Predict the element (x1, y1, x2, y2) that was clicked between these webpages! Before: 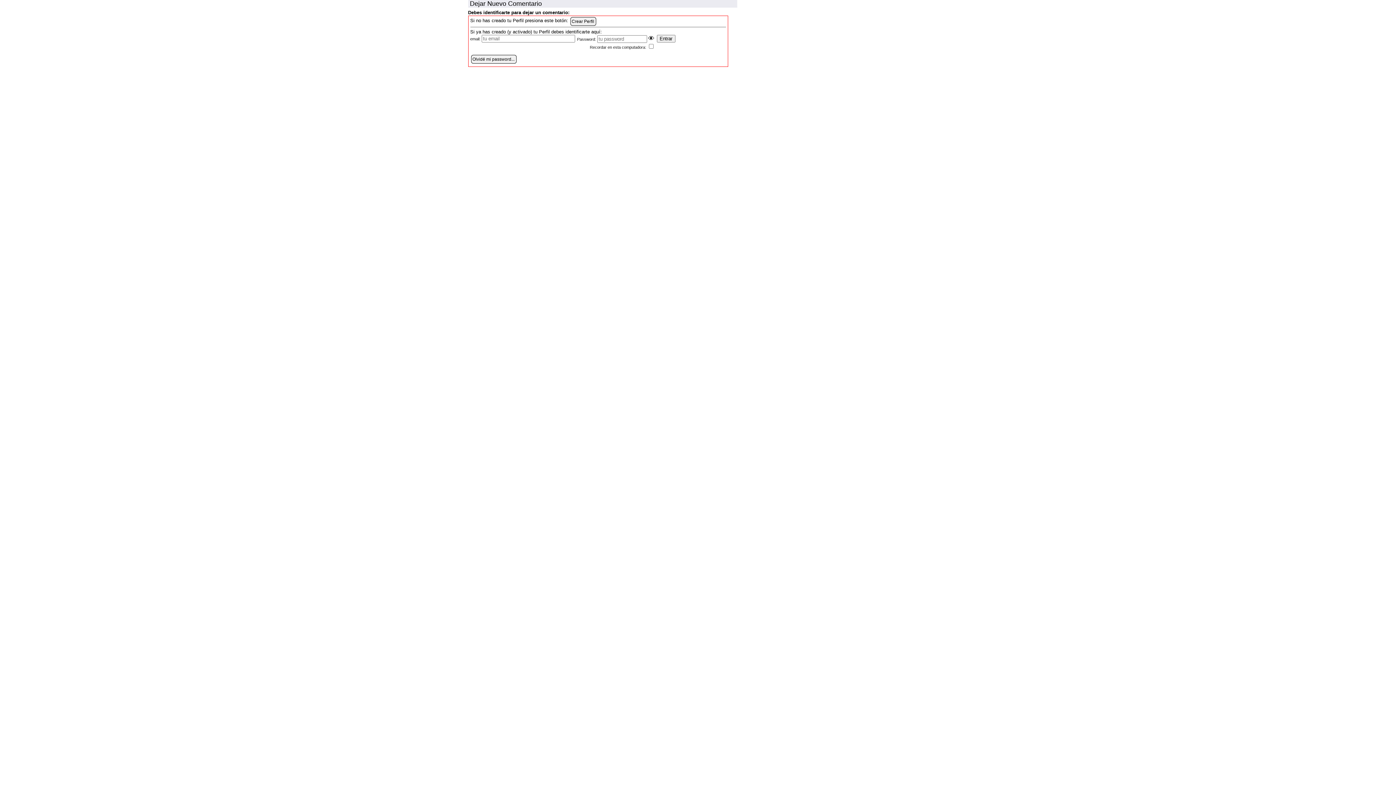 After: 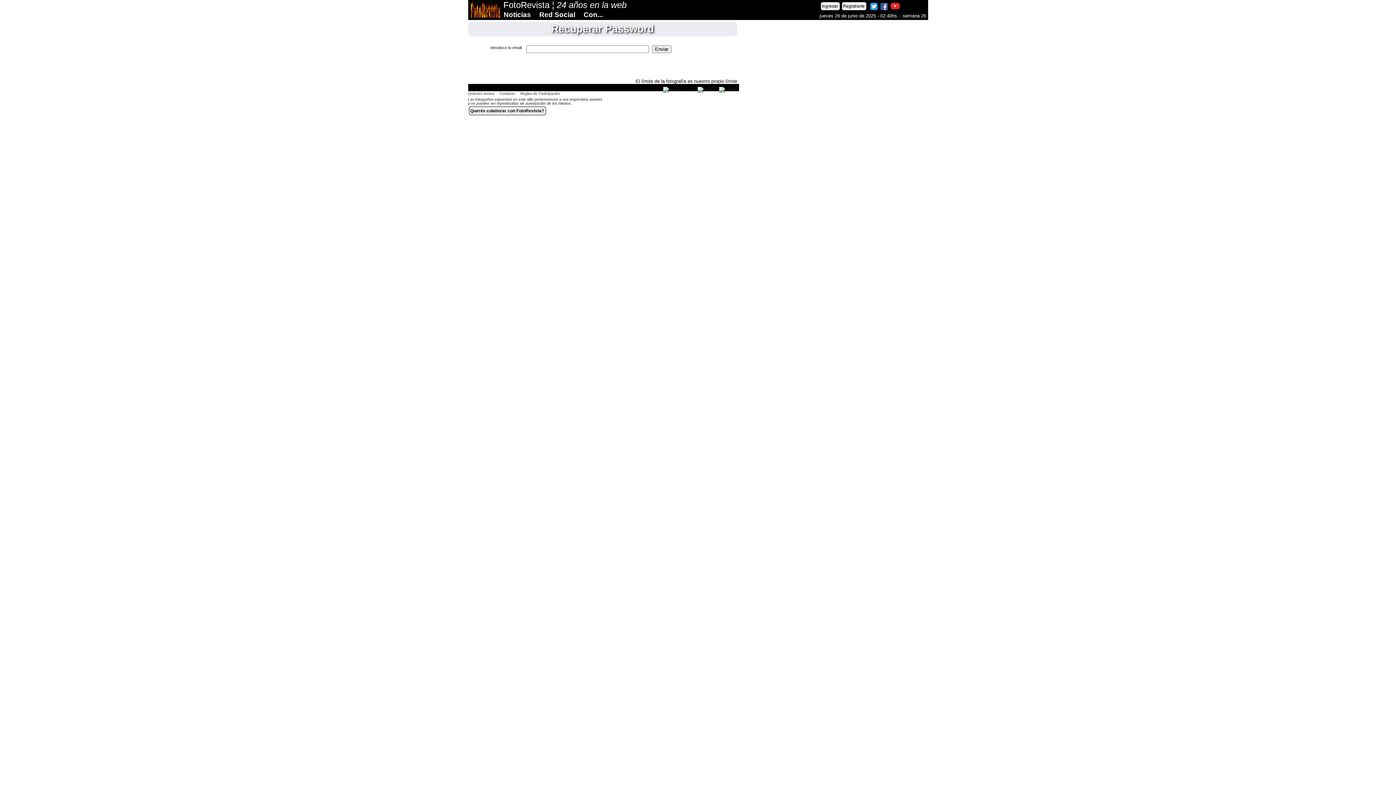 Action: label: Olvidé mi password... bbox: (472, 56, 514, 61)